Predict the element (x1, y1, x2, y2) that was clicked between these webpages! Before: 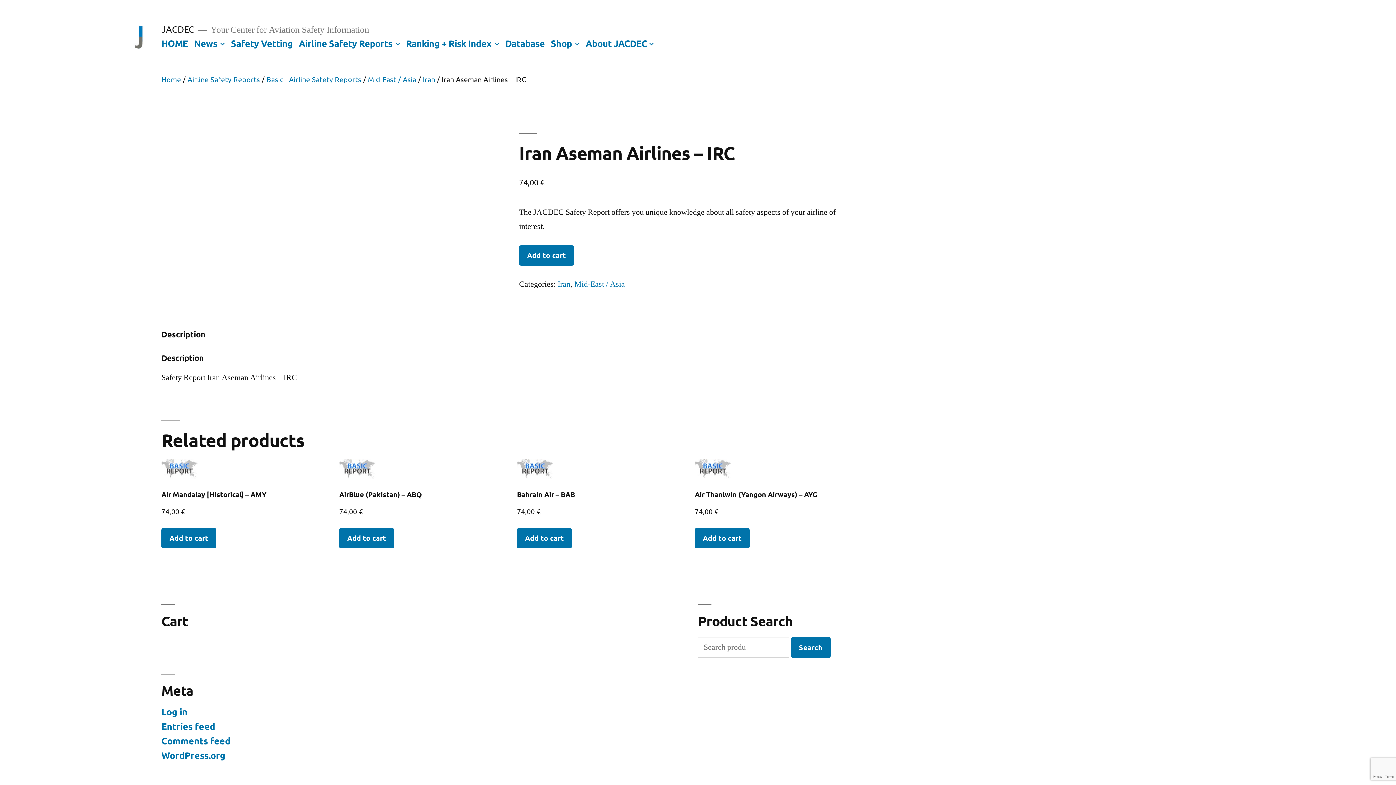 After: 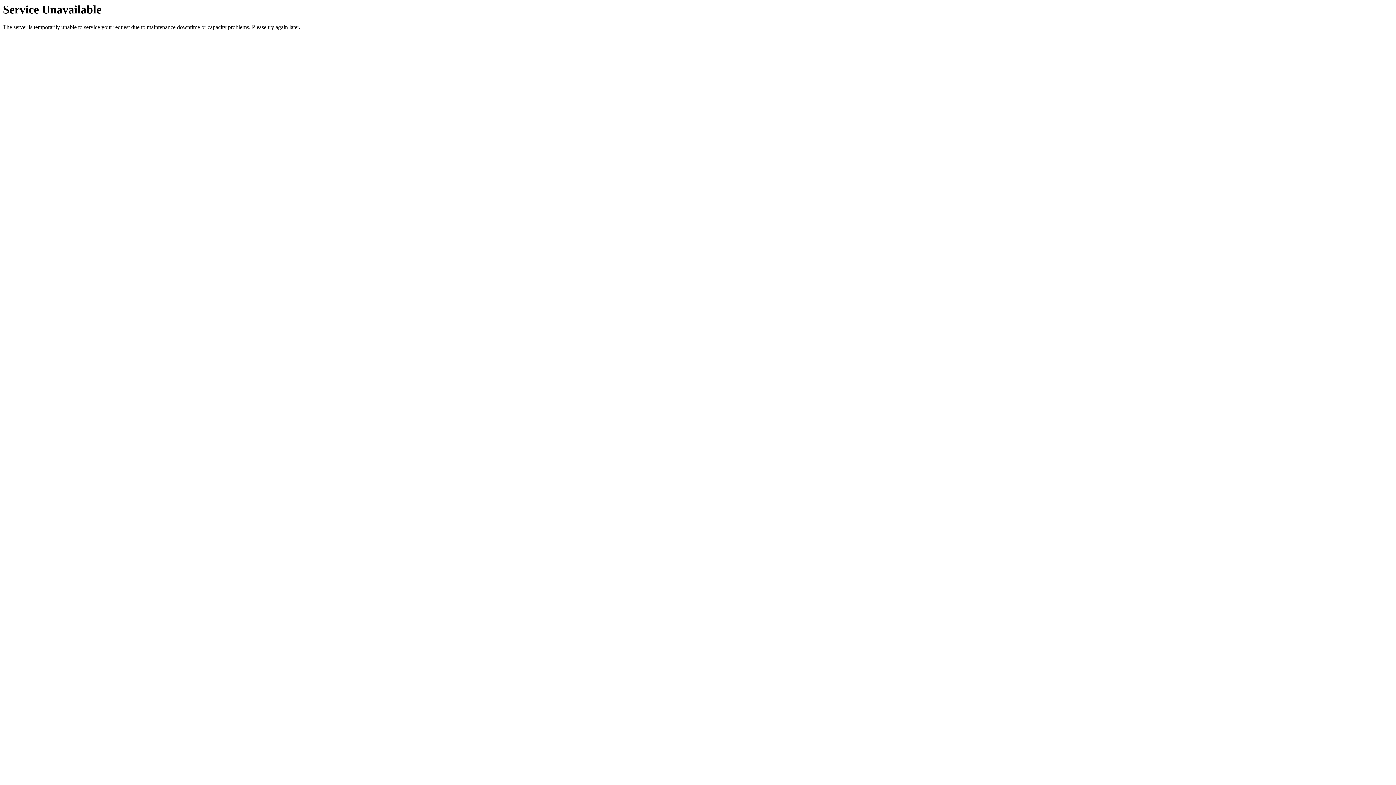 Action: bbox: (161, 735, 230, 746) label: Comments feed